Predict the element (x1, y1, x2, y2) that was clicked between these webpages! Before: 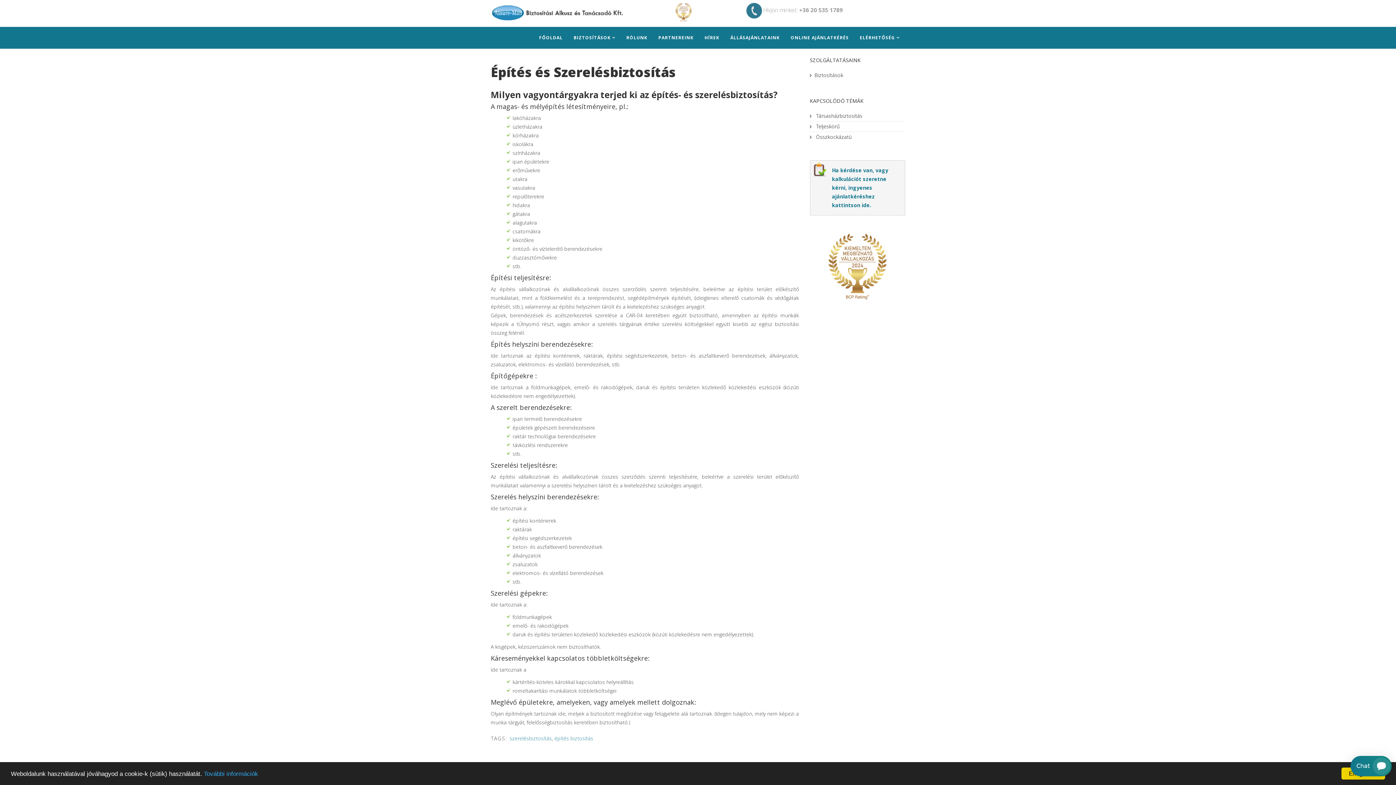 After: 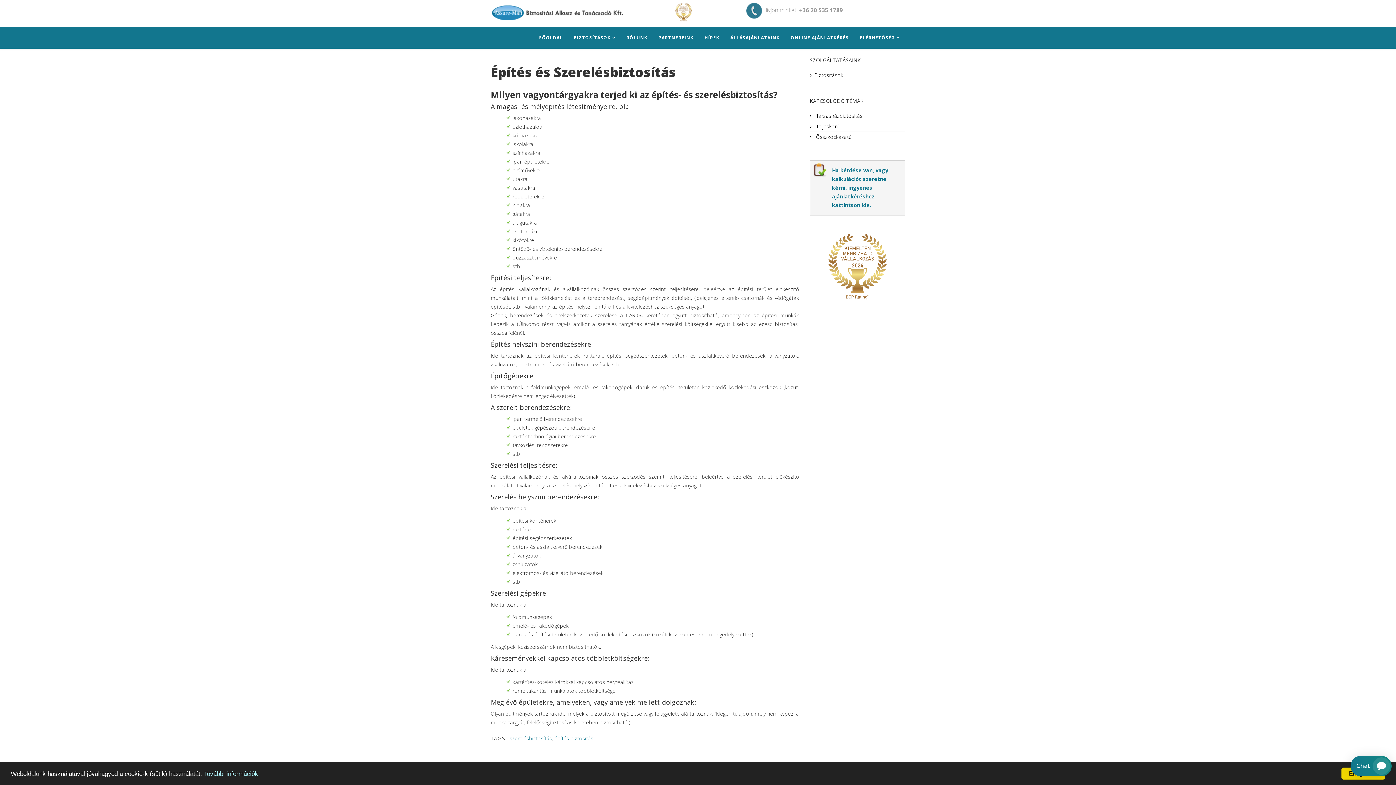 Action: label: További információk bbox: (204, 770, 258, 777)